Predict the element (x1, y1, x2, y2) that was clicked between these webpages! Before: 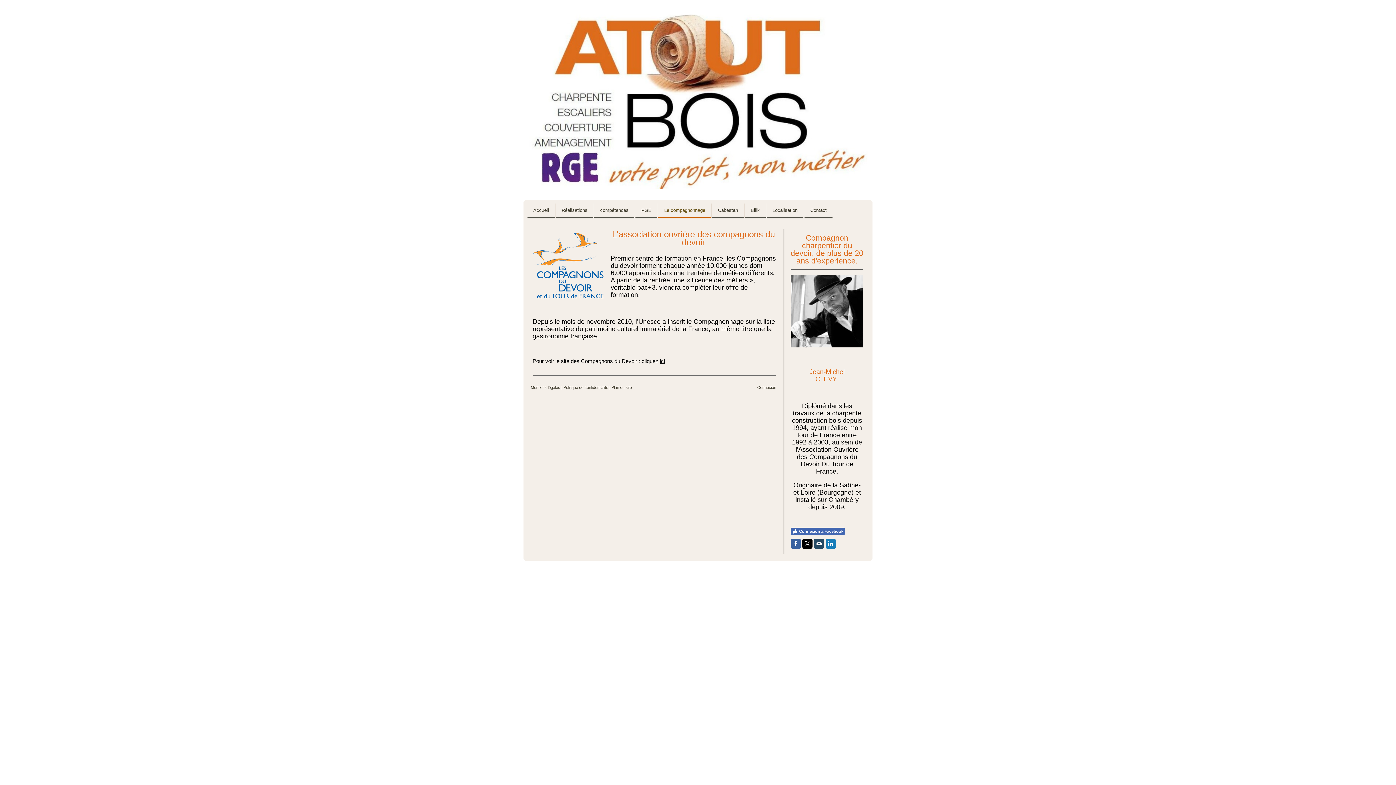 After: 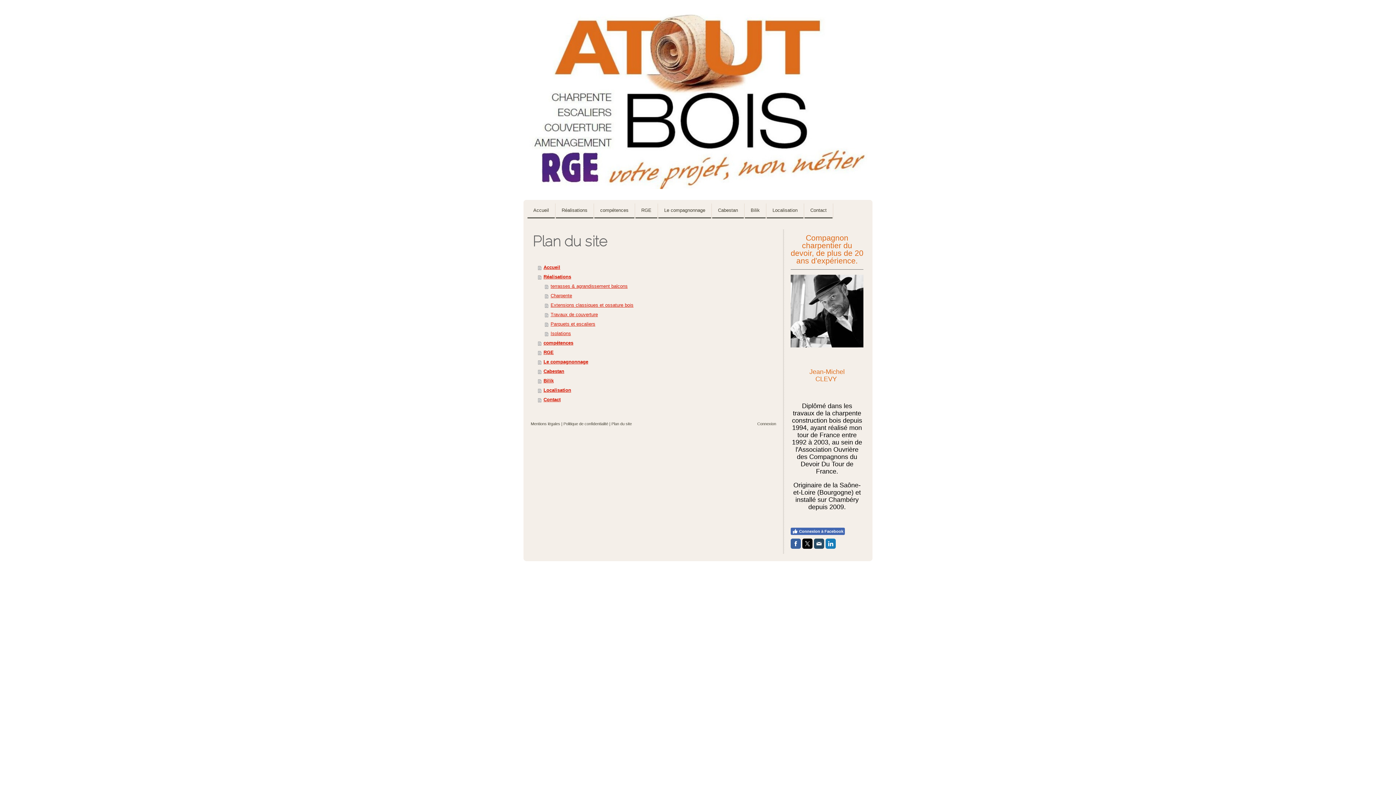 Action: bbox: (611, 385, 632, 389) label: Plan du site